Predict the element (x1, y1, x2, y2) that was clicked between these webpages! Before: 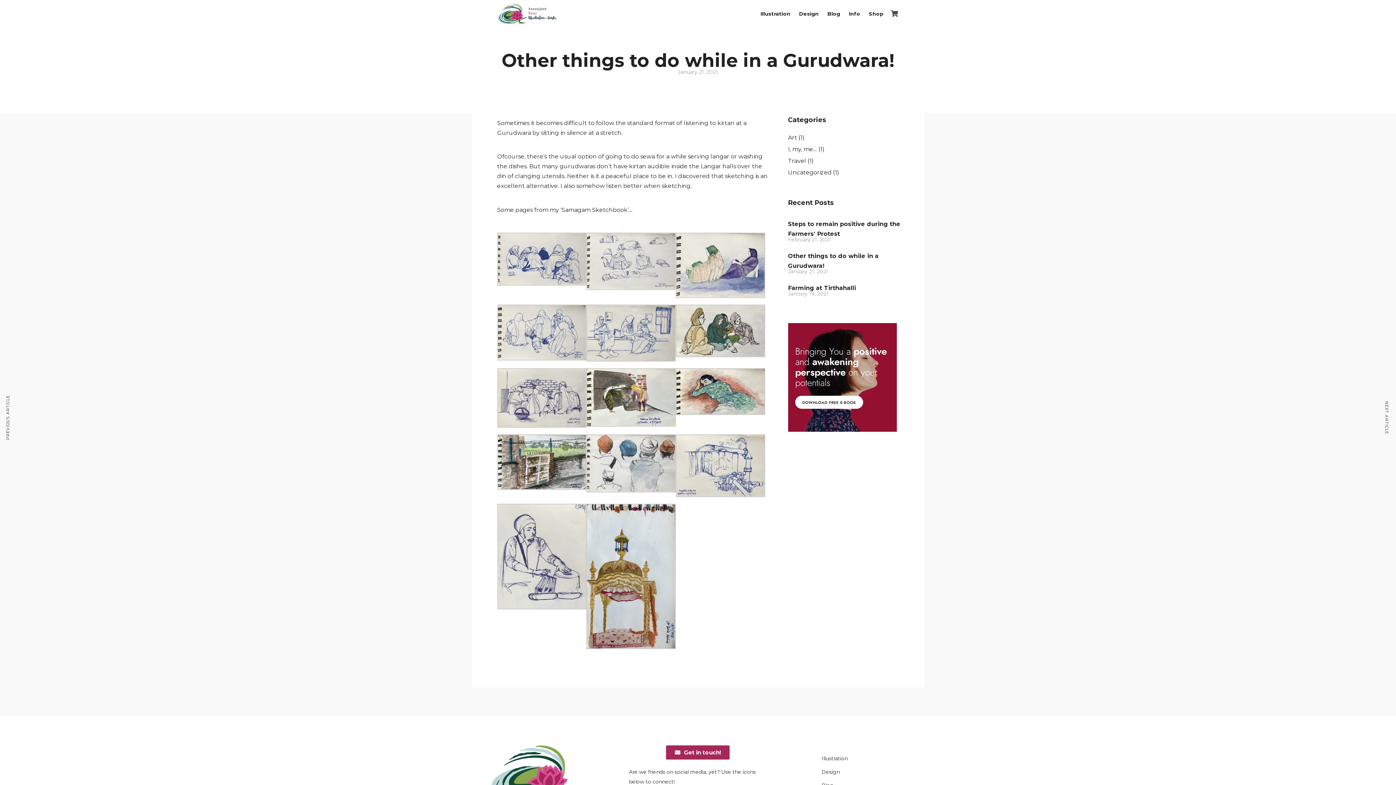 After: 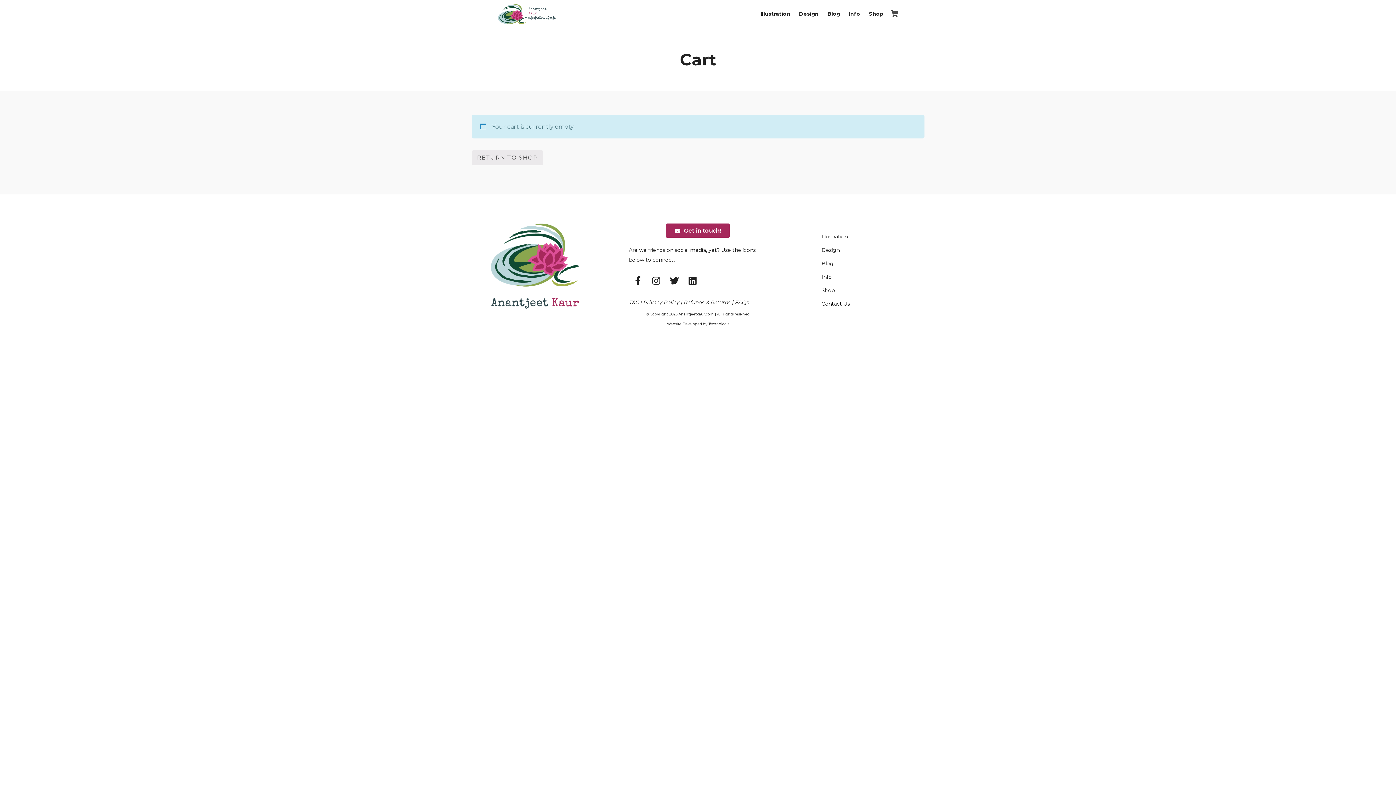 Action: bbox: (890, 10, 898, 17)